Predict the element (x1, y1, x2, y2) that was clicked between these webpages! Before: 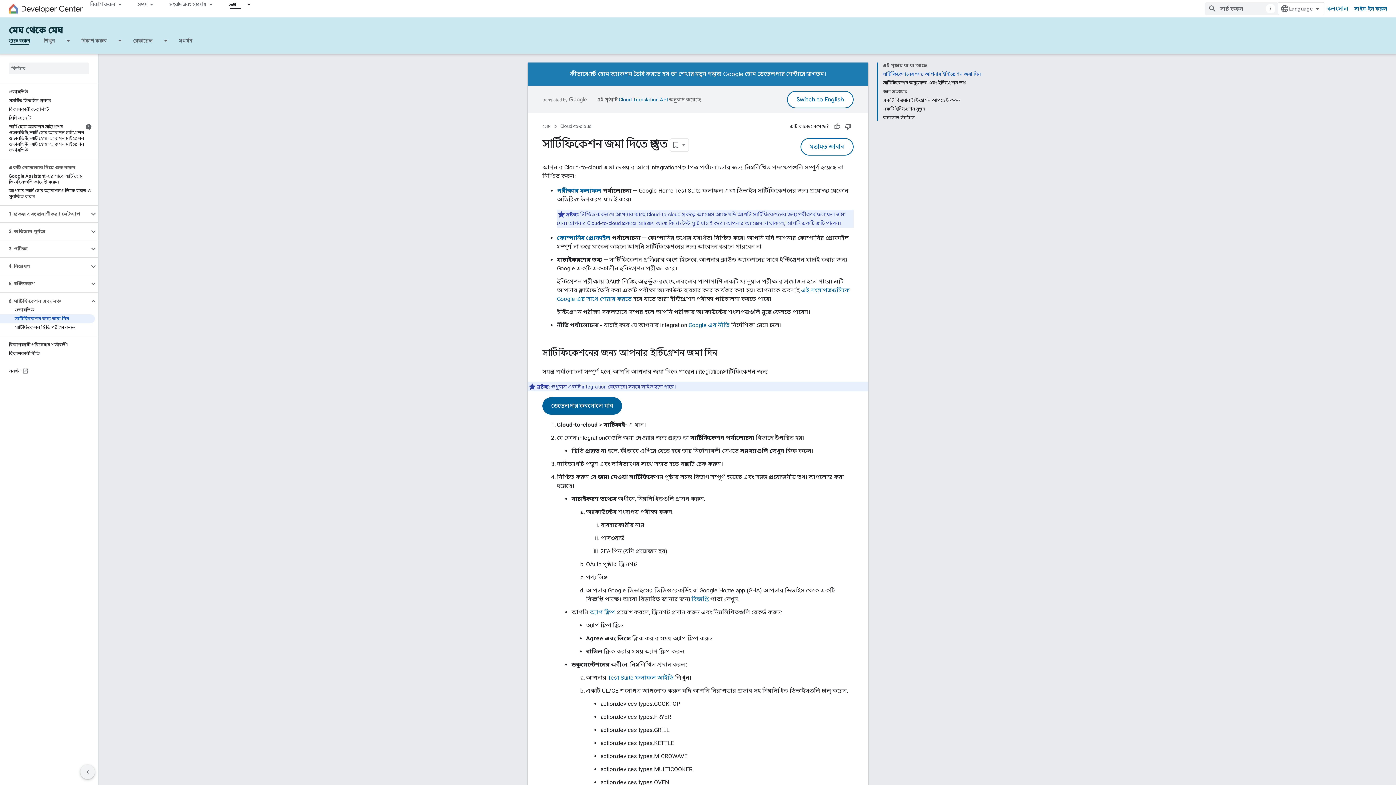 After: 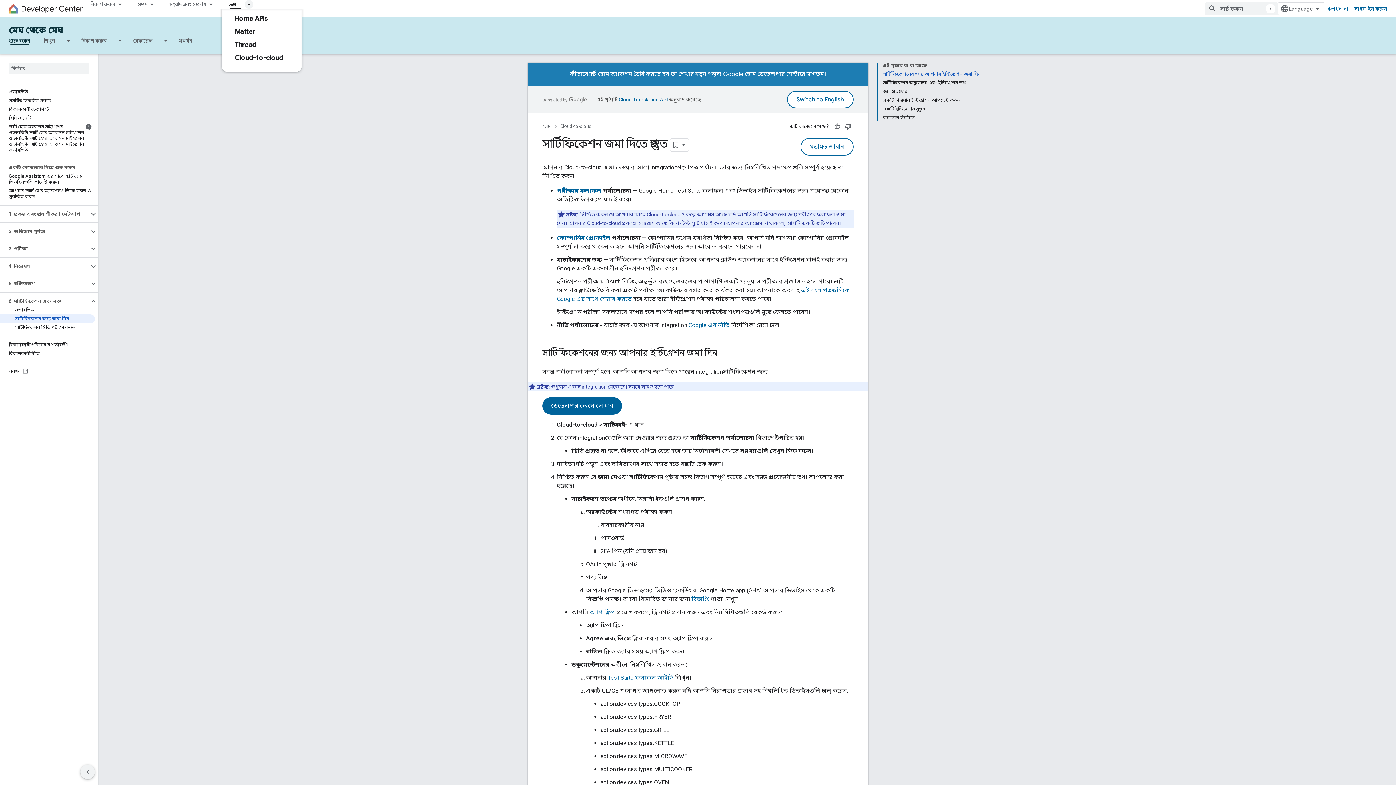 Action: bbox: (242, 0, 255, 8) label: এর ড্রপডাউন মেনু: ডক্স